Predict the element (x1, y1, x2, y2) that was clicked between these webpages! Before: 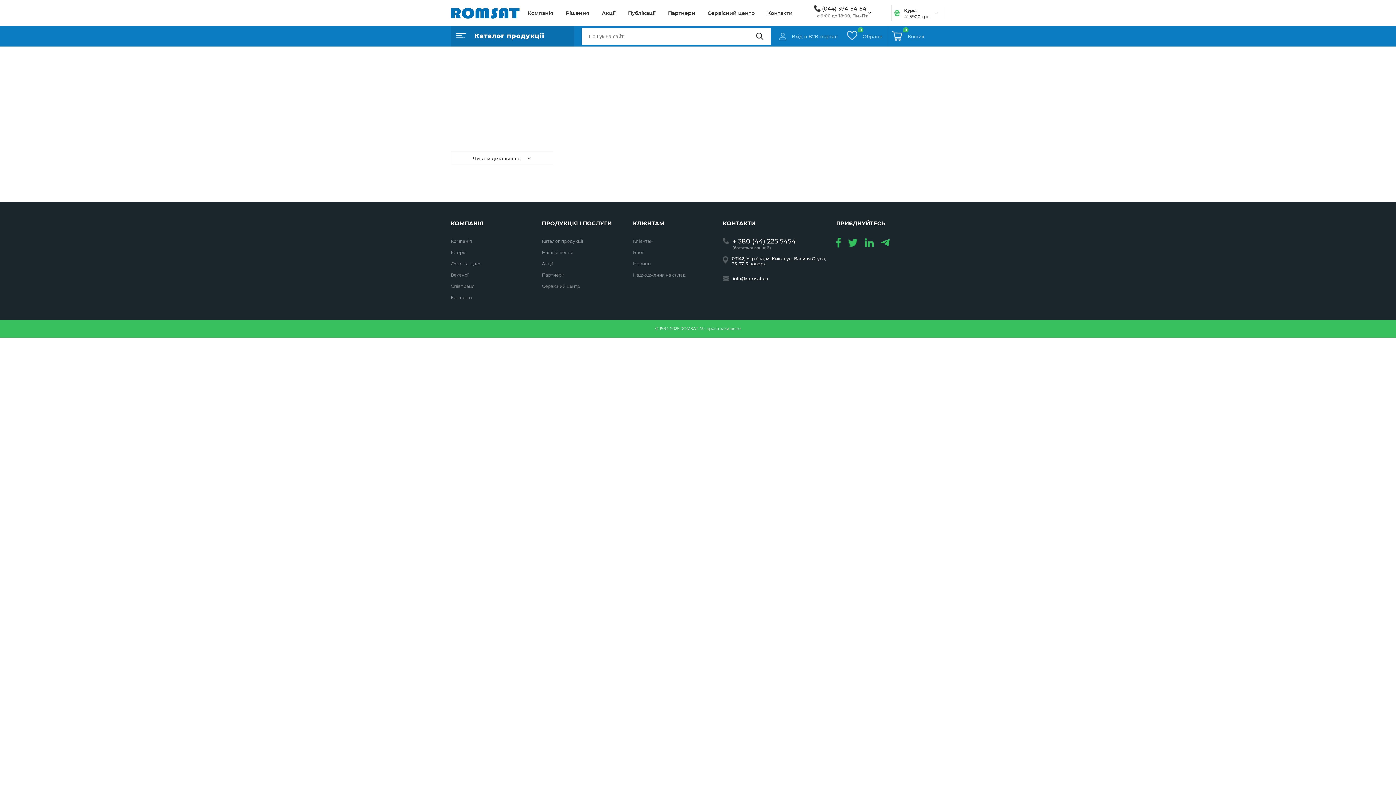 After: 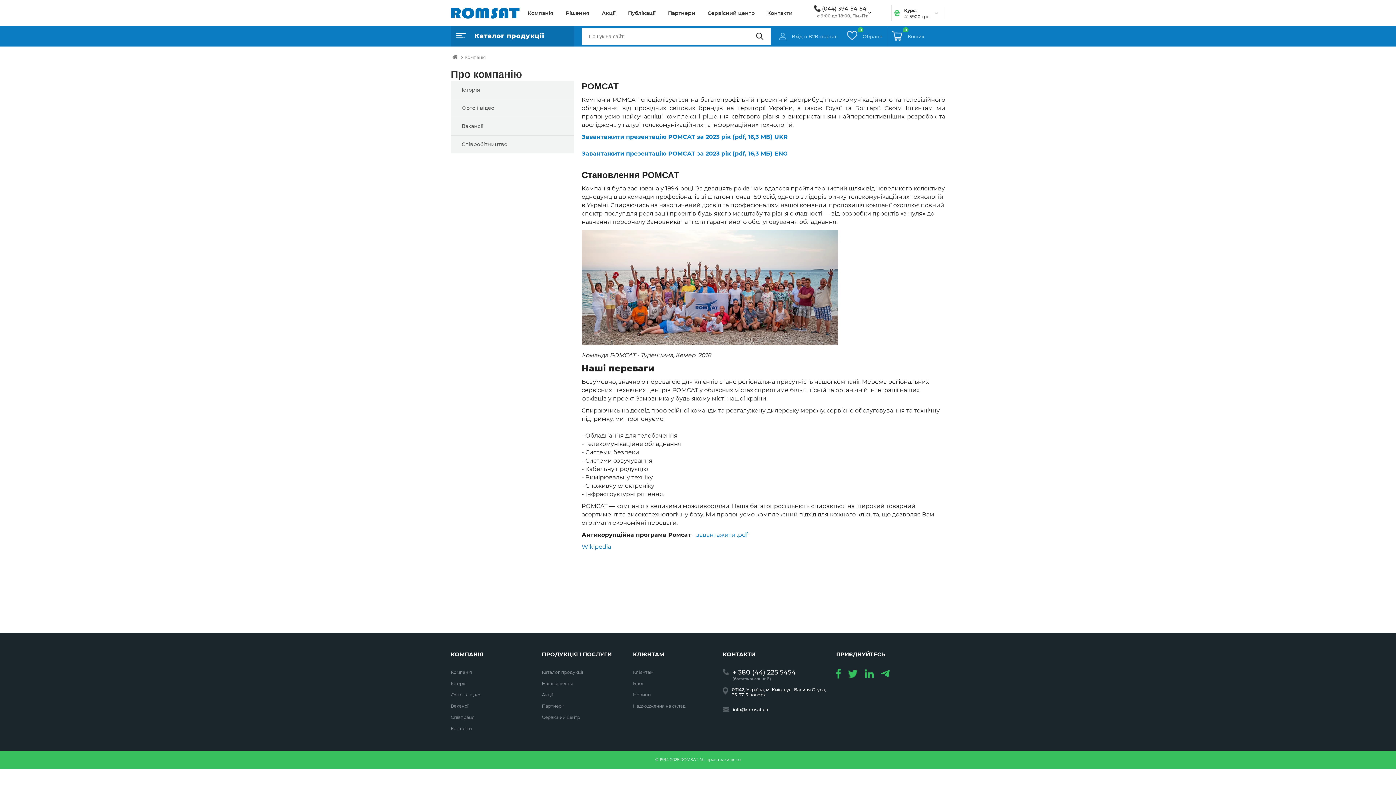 Action: label: Компанія bbox: (527, 9, 553, 16)